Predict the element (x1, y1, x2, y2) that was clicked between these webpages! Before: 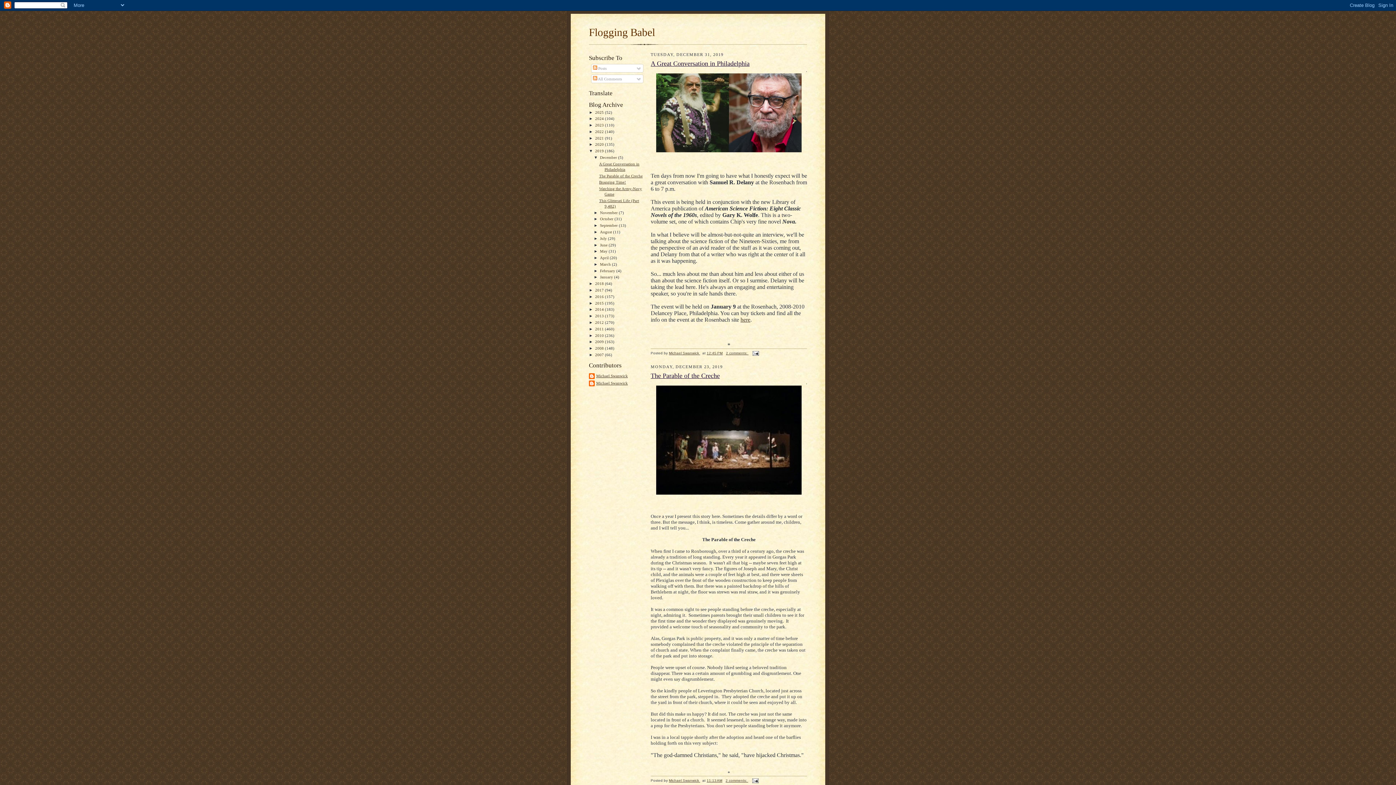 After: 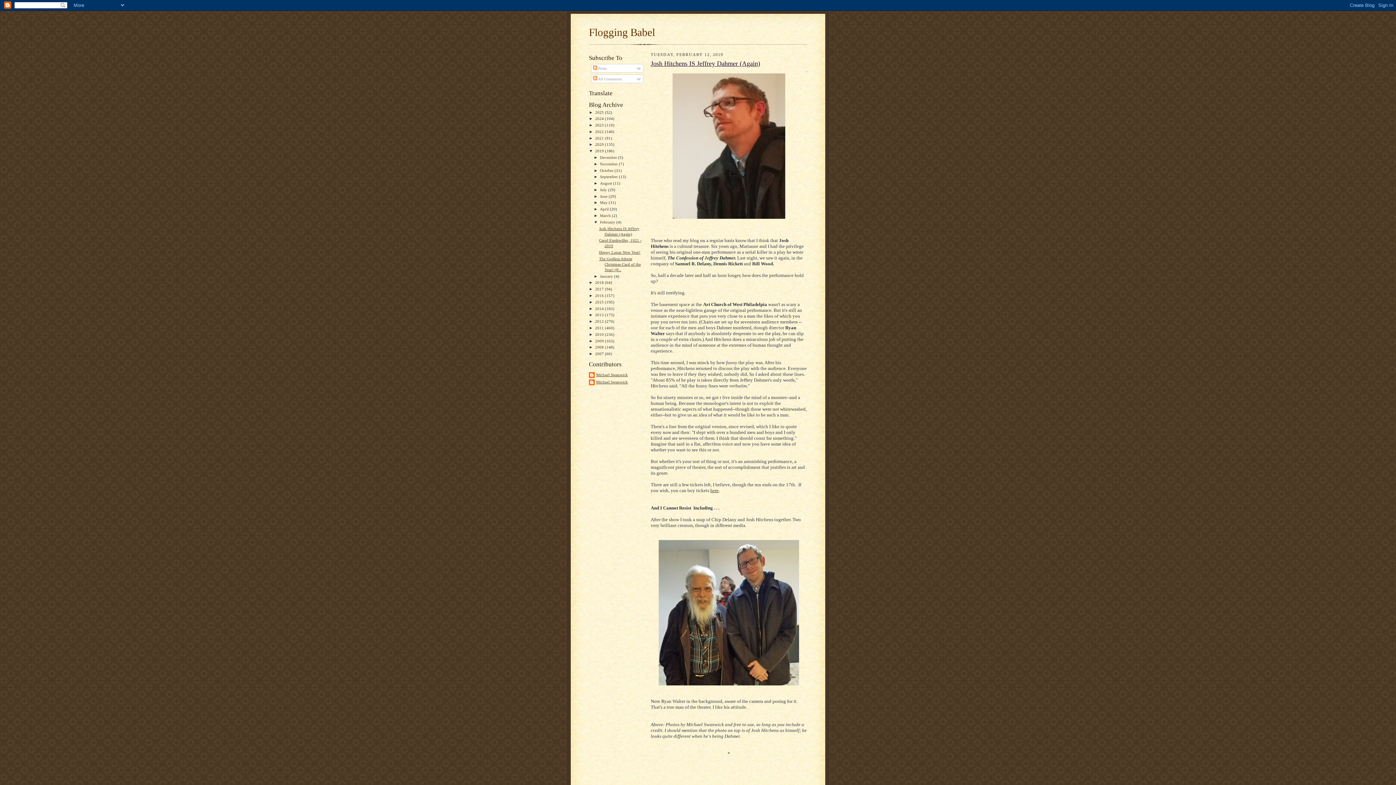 Action: label: February  bbox: (600, 268, 616, 272)